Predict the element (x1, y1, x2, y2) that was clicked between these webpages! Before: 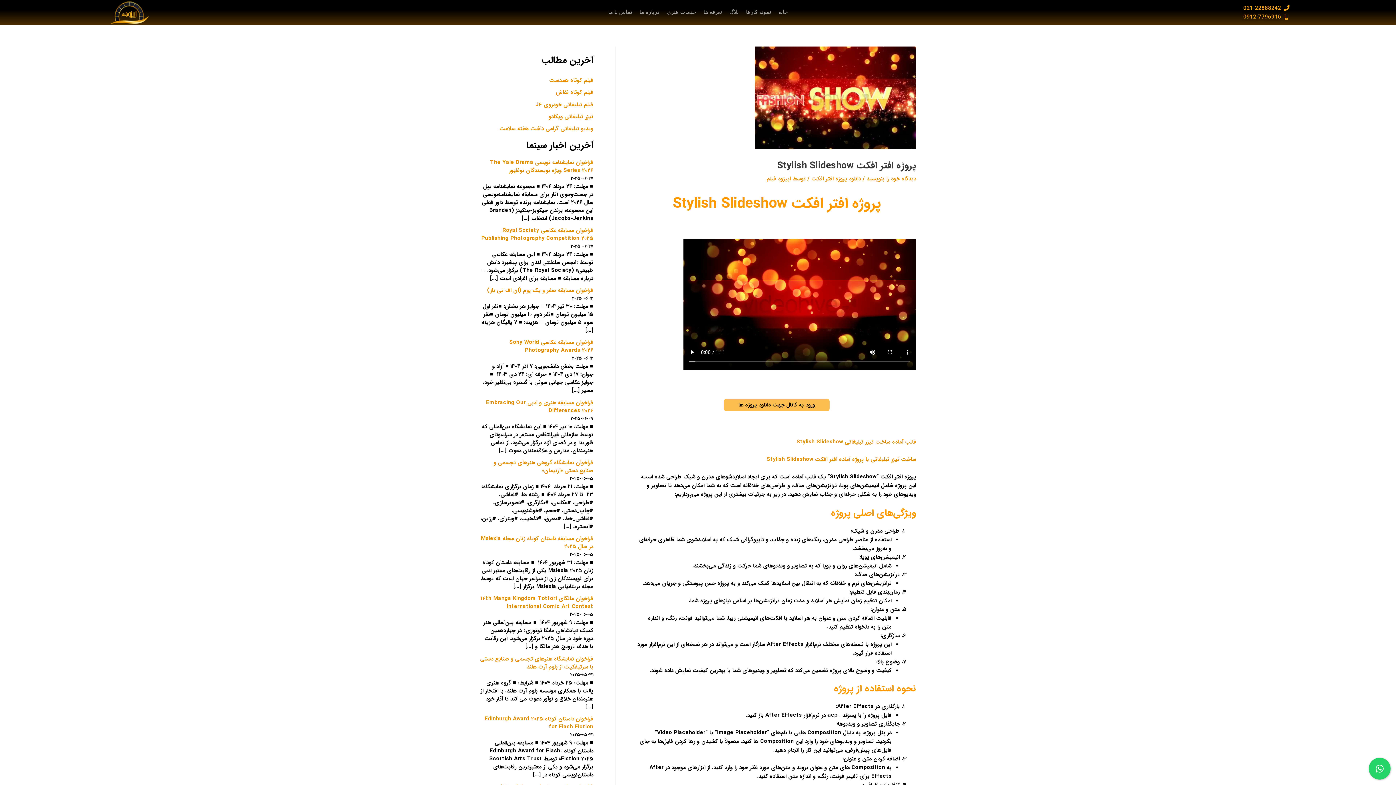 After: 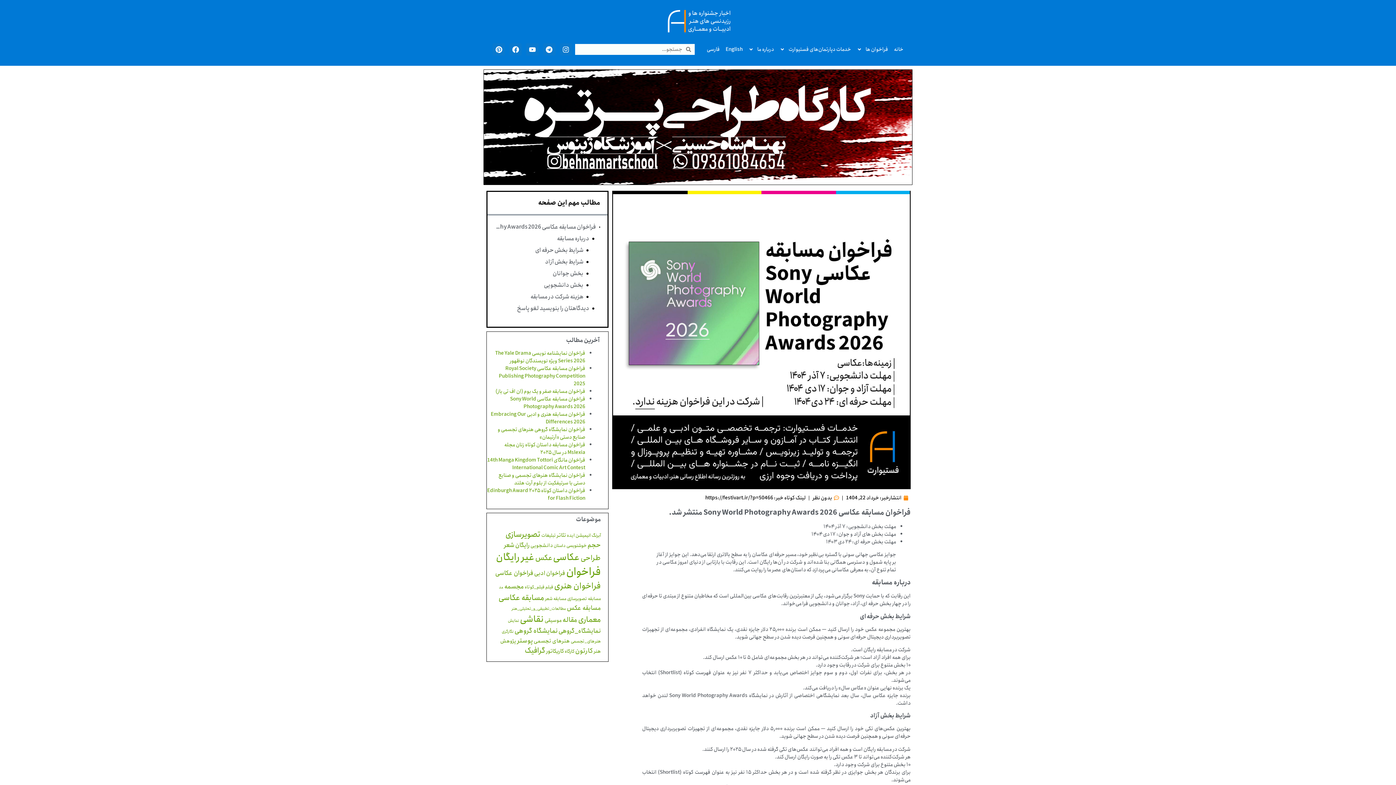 Action: label: فراخوان مسابقه عکاسی Sony World Photography Awards 2026 bbox: (509, 338, 593, 355)